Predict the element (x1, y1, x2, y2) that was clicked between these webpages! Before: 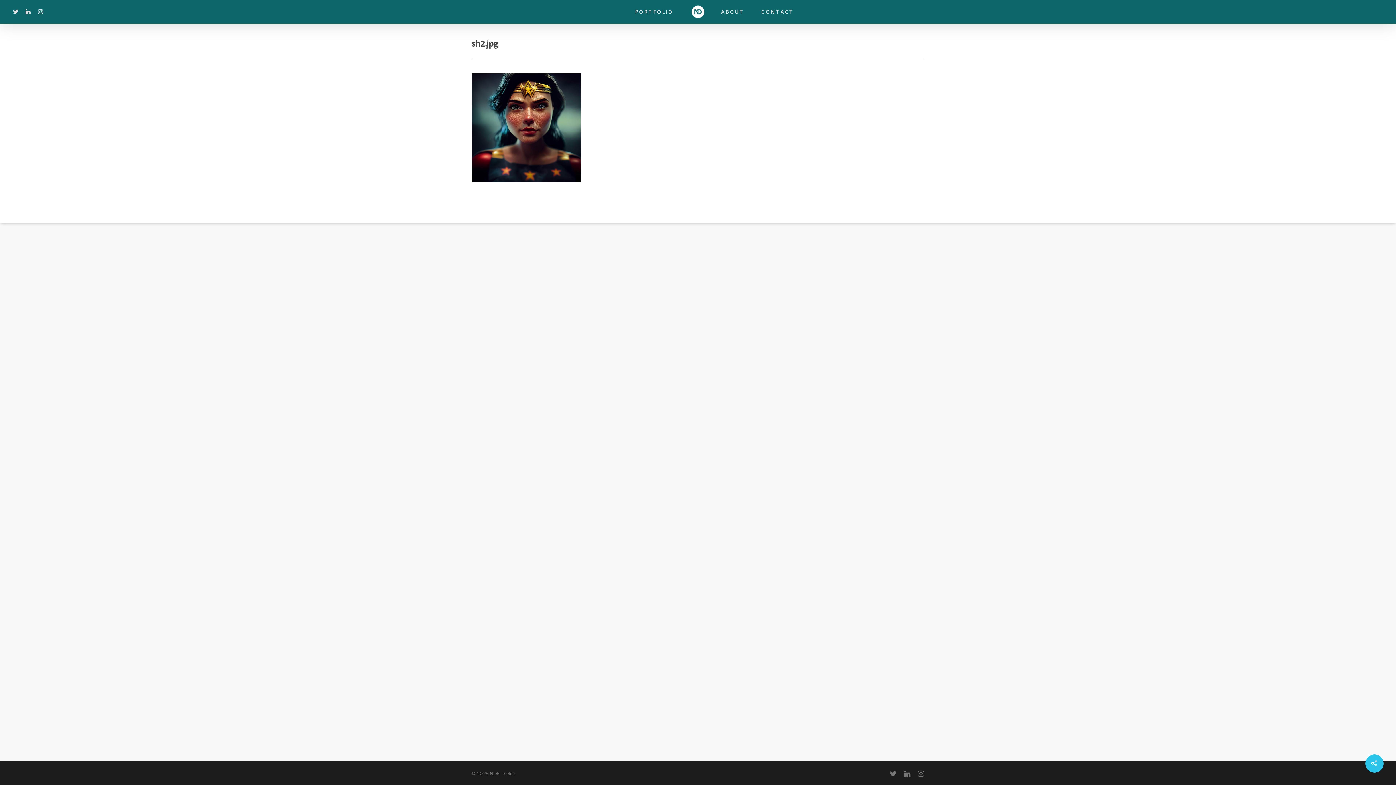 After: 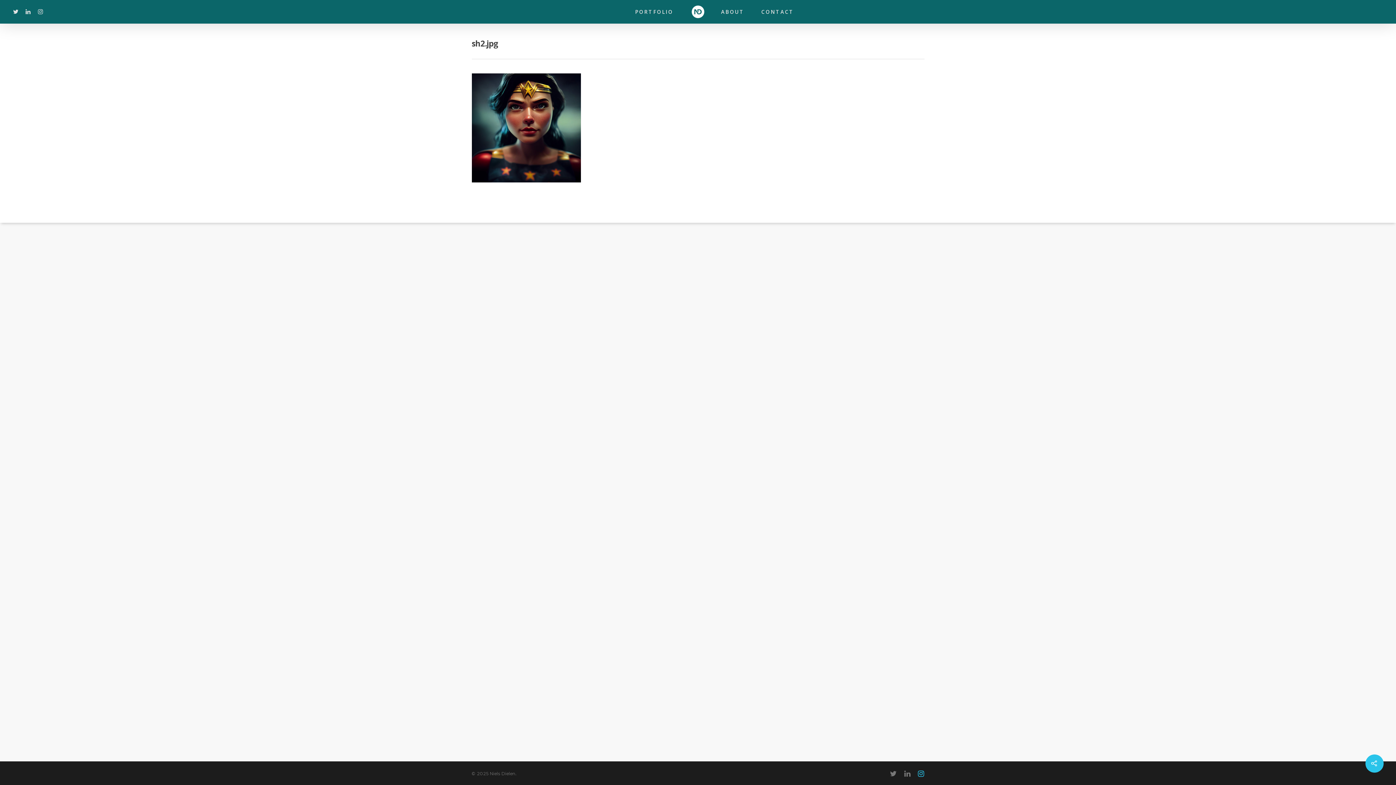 Action: bbox: (918, 769, 924, 777)